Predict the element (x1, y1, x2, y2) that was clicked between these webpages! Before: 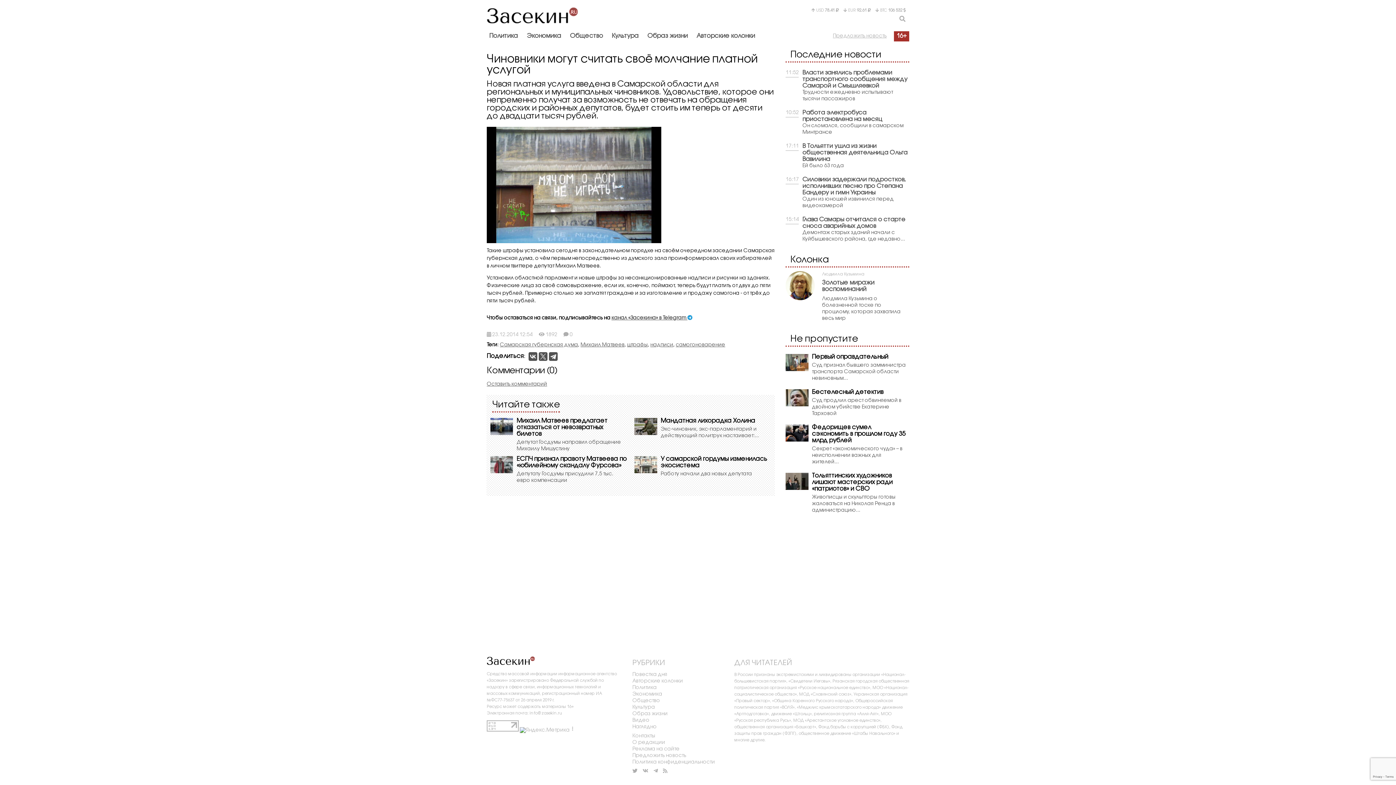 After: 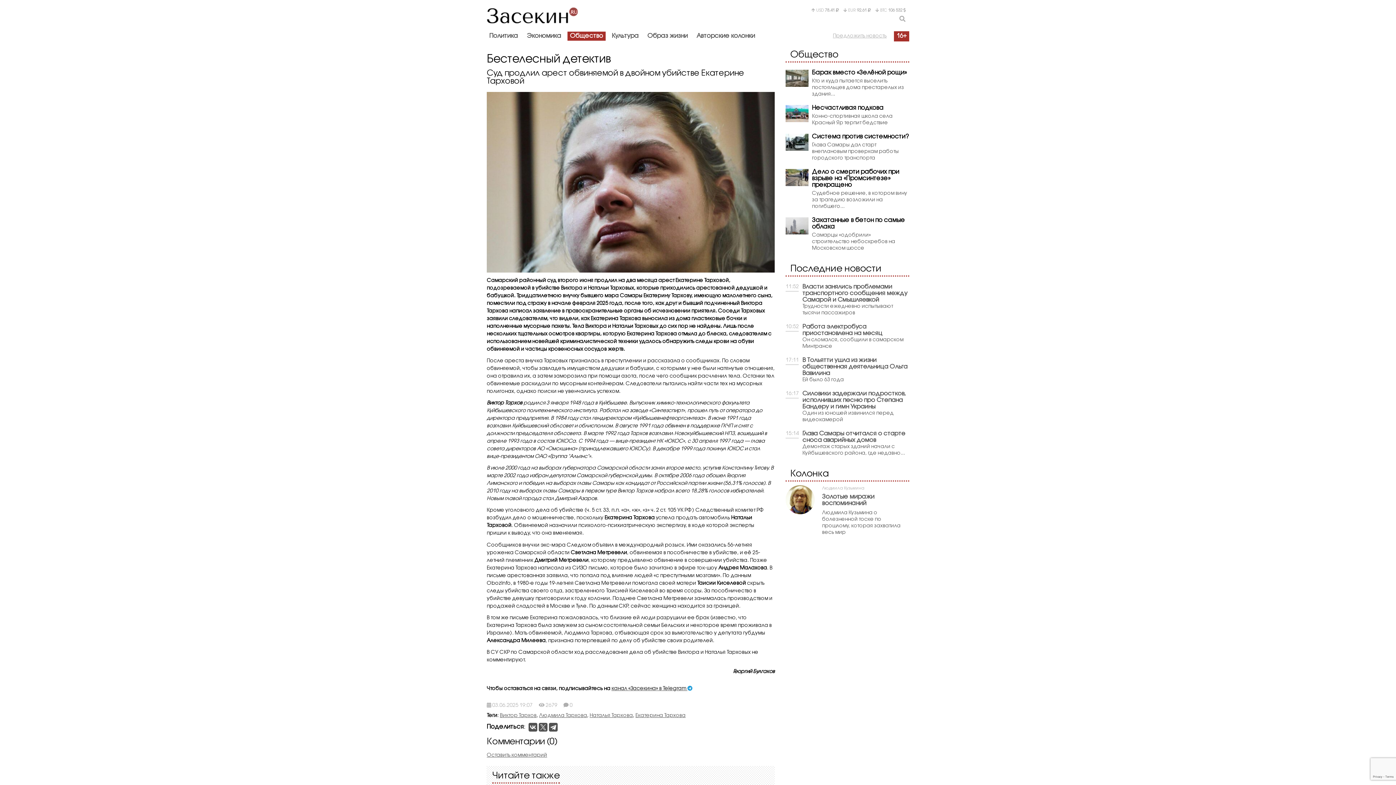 Action: label: Суд продлил арест обвиняемой в двойном убийстве Екатерине Тарховой bbox: (812, 398, 901, 416)